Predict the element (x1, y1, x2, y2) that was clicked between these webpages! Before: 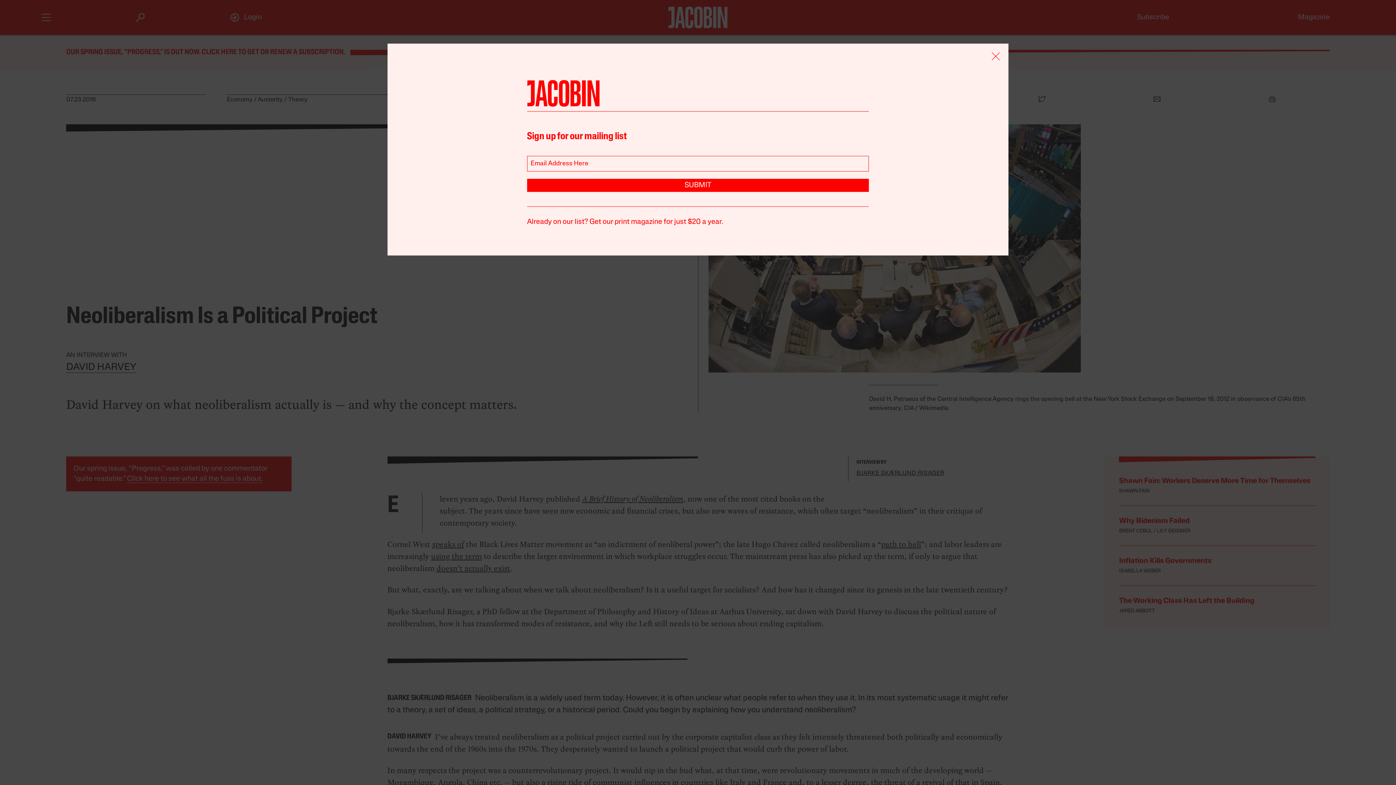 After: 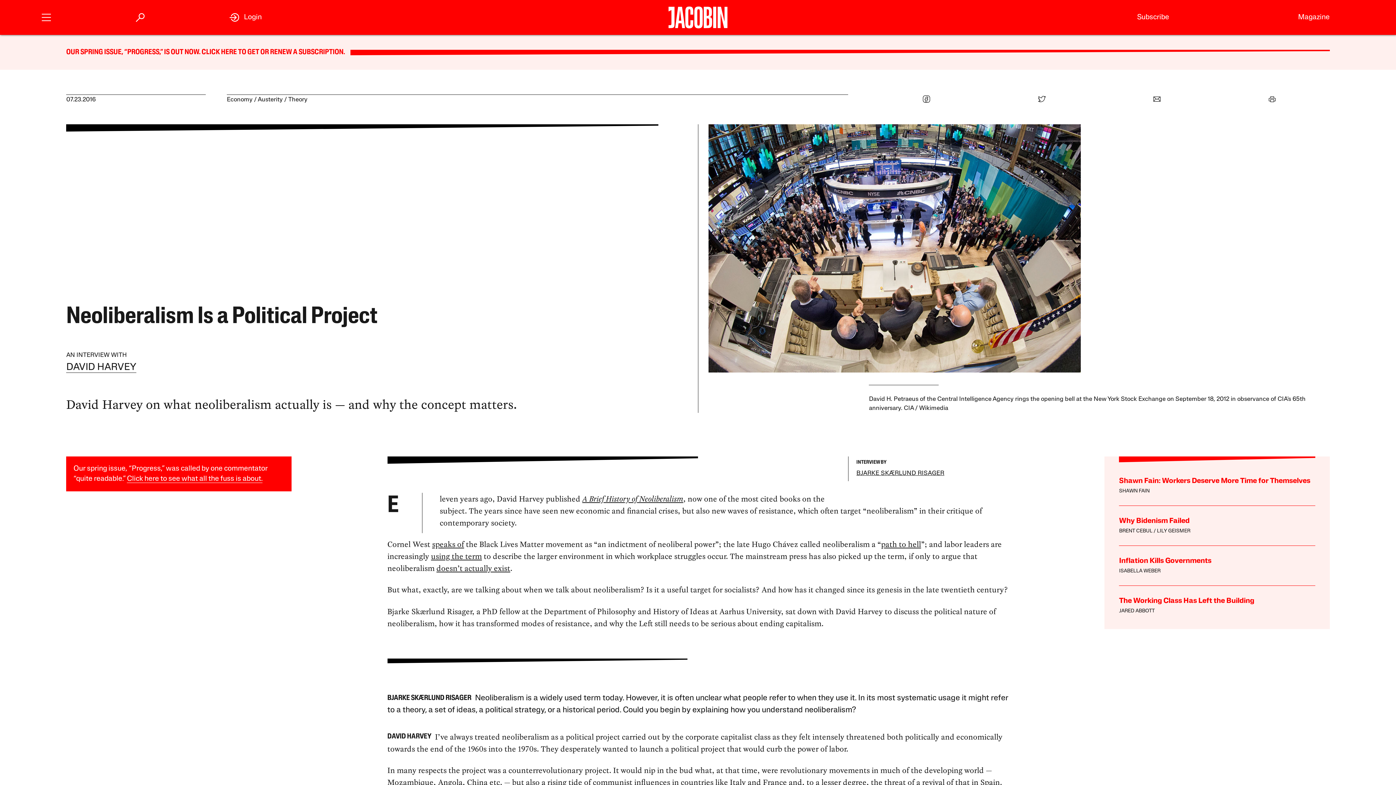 Action: bbox: (990, 50, 1001, 64)